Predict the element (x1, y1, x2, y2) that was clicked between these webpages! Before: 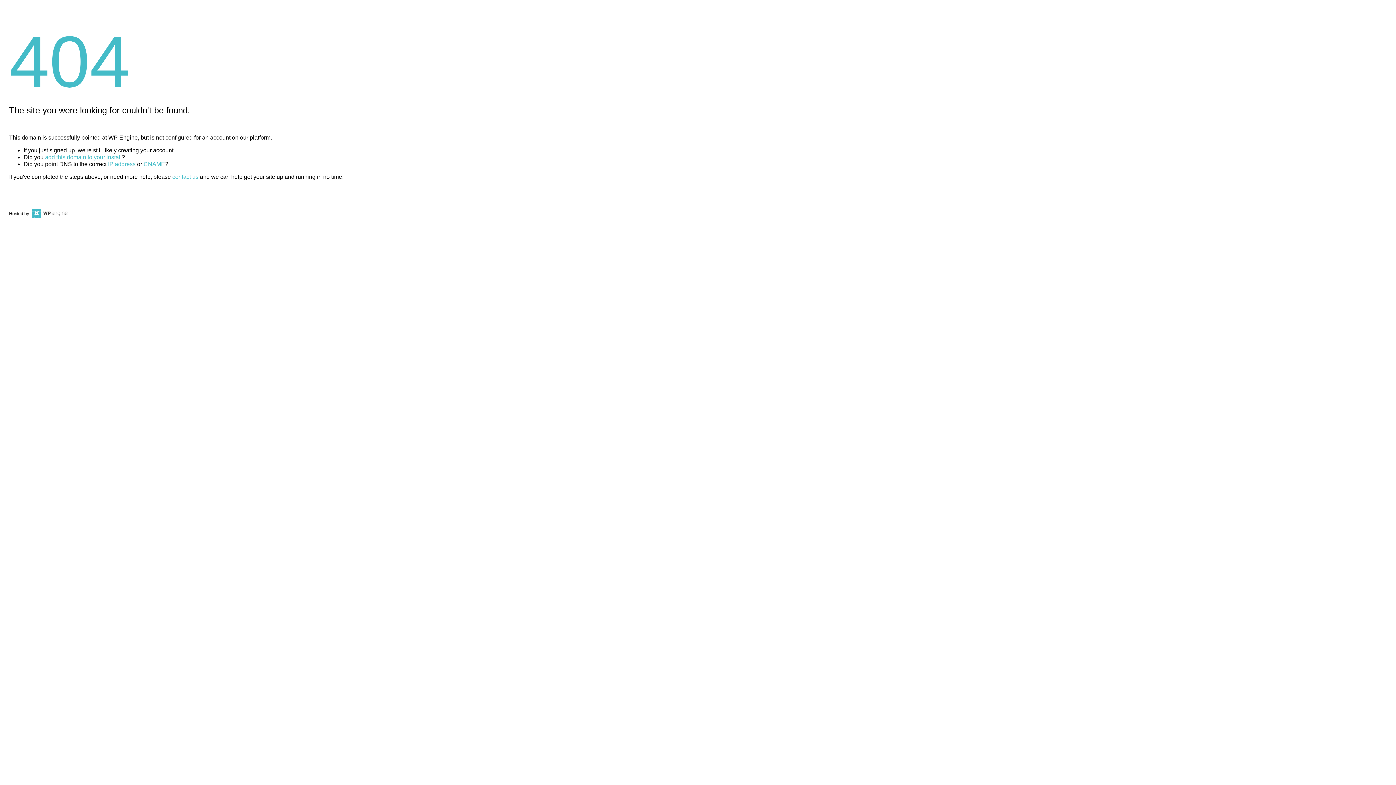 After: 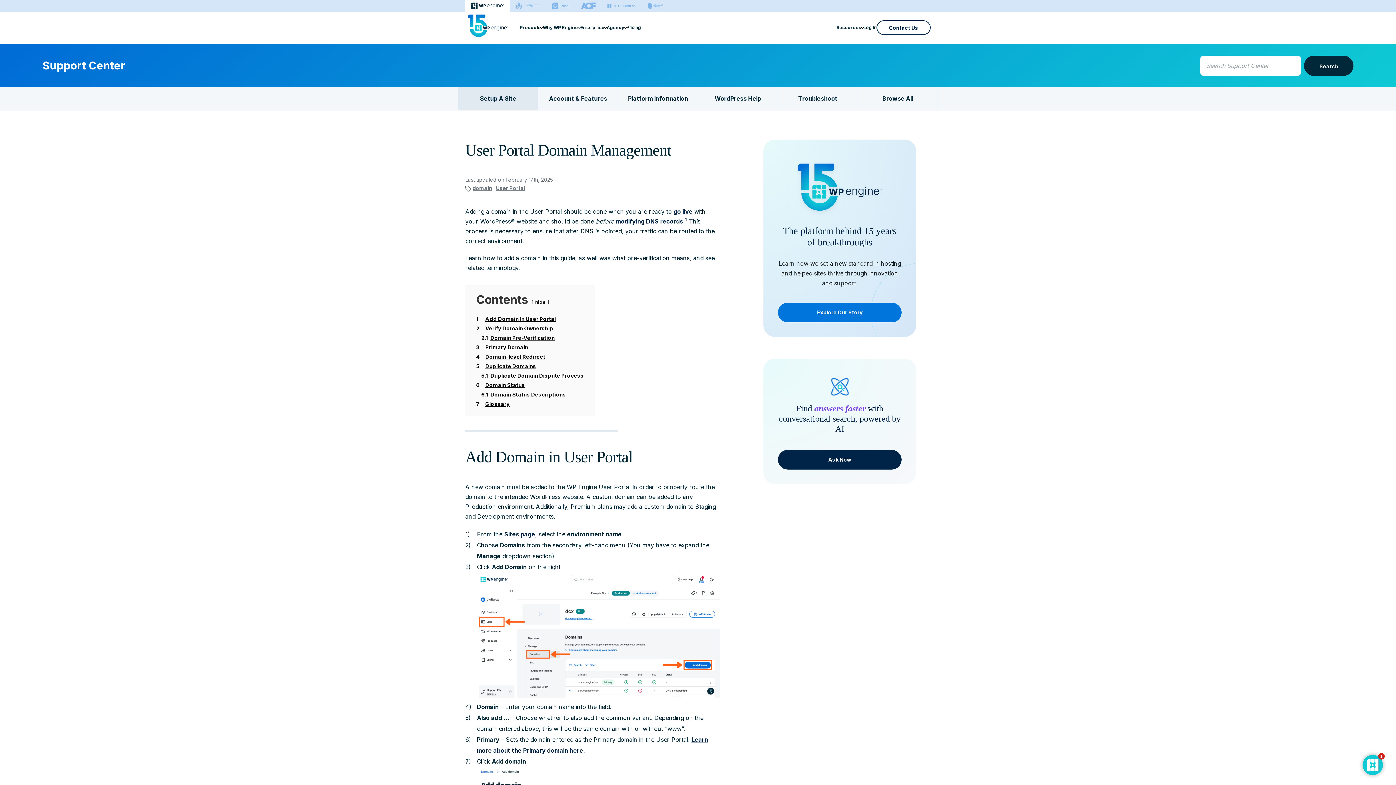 Action: label: add this domain to your install bbox: (45, 154, 121, 160)